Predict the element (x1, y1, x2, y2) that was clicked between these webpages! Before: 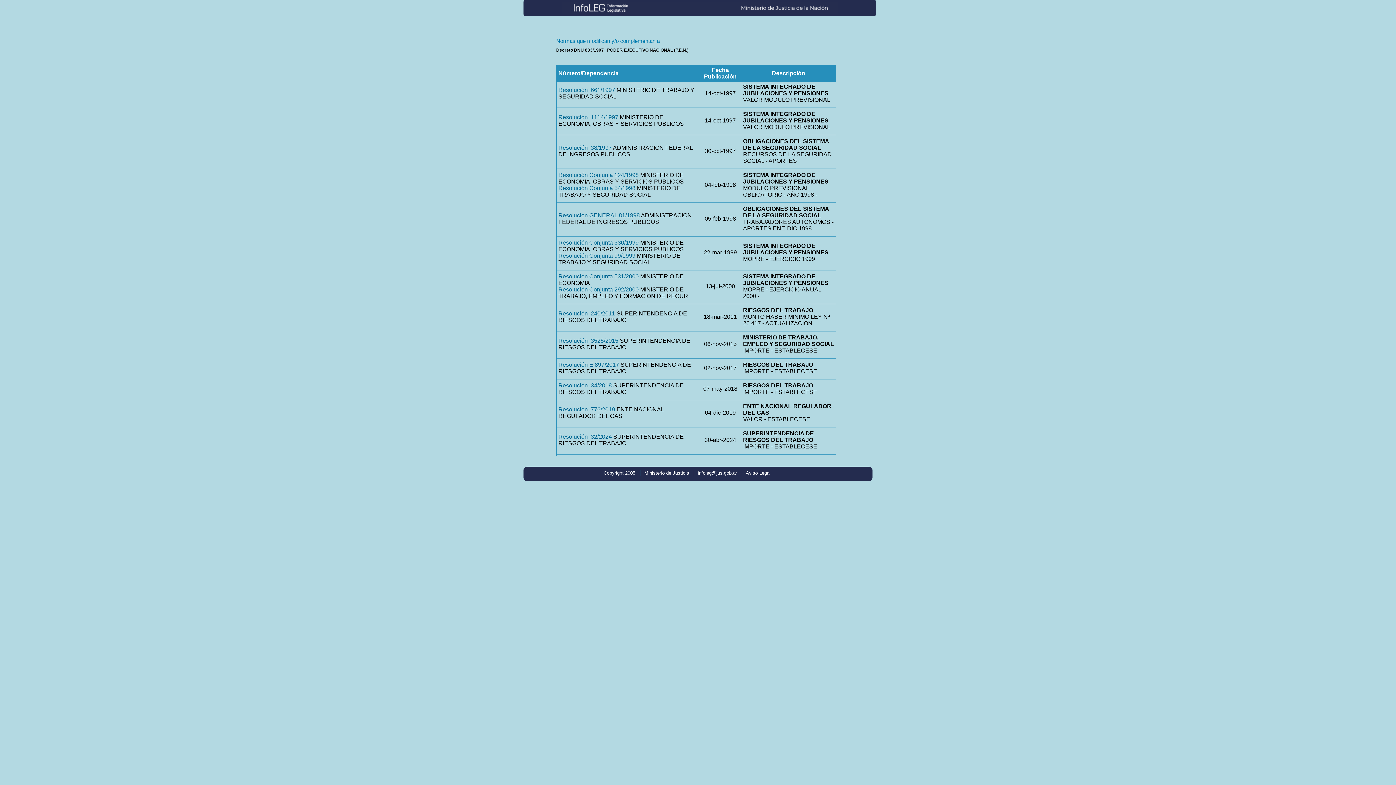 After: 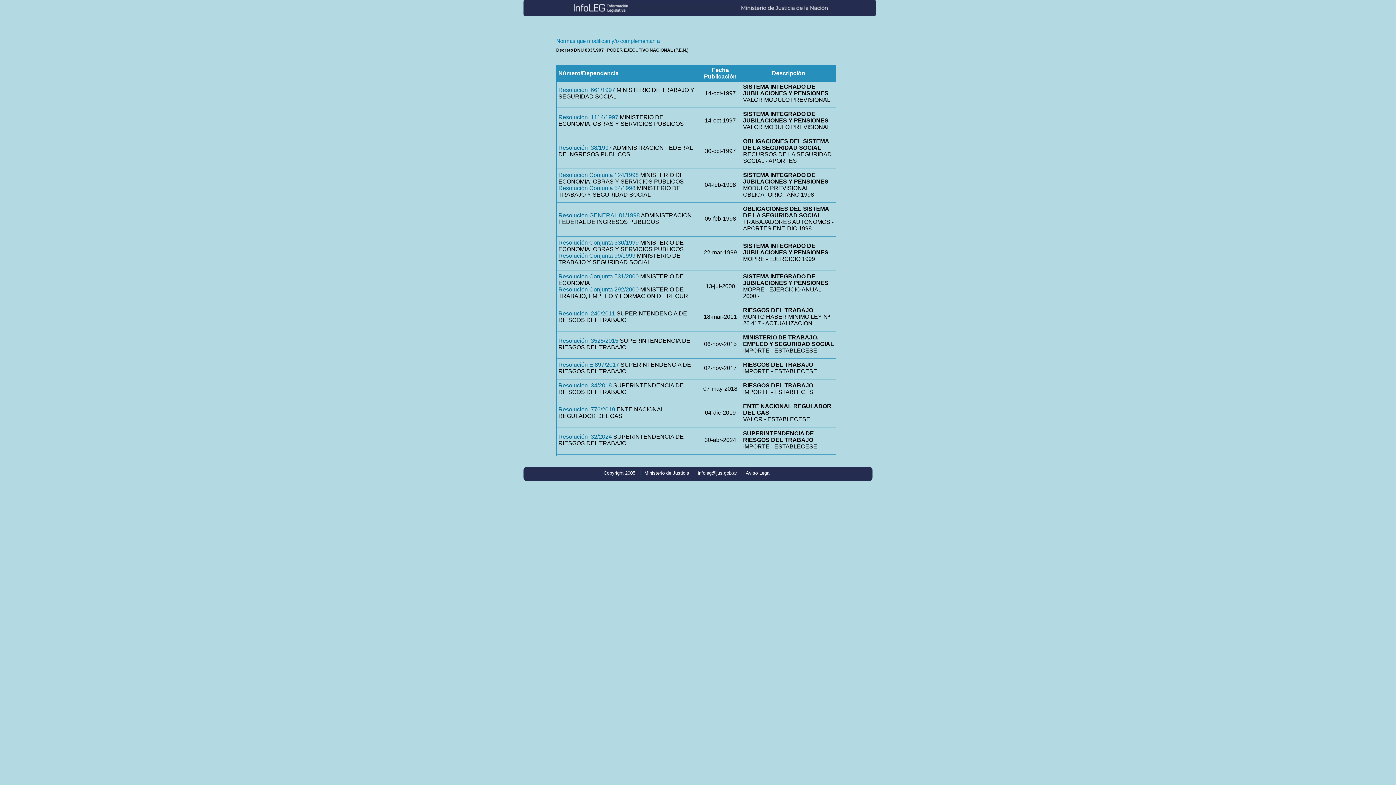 Action: bbox: (698, 470, 737, 476) label: infoleg@jus.gob.ar